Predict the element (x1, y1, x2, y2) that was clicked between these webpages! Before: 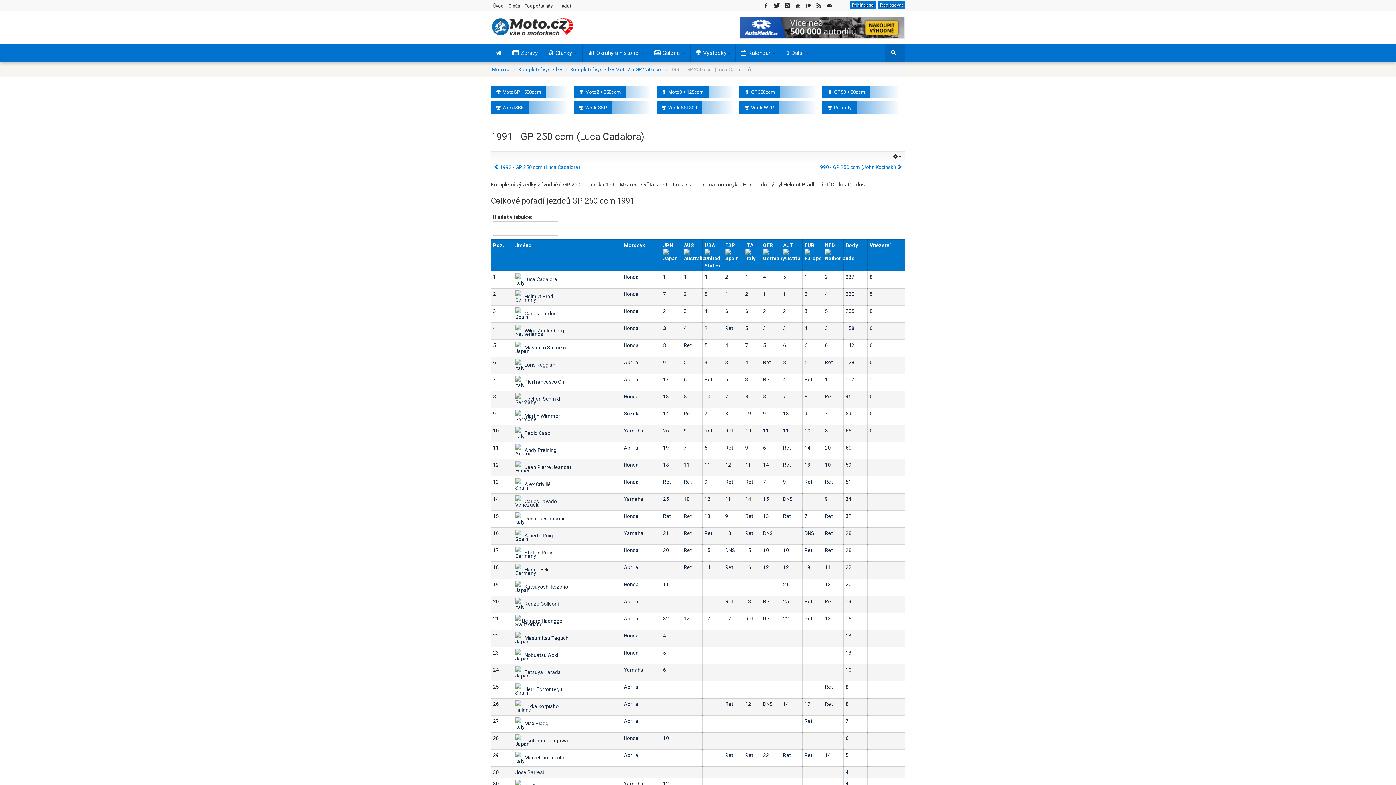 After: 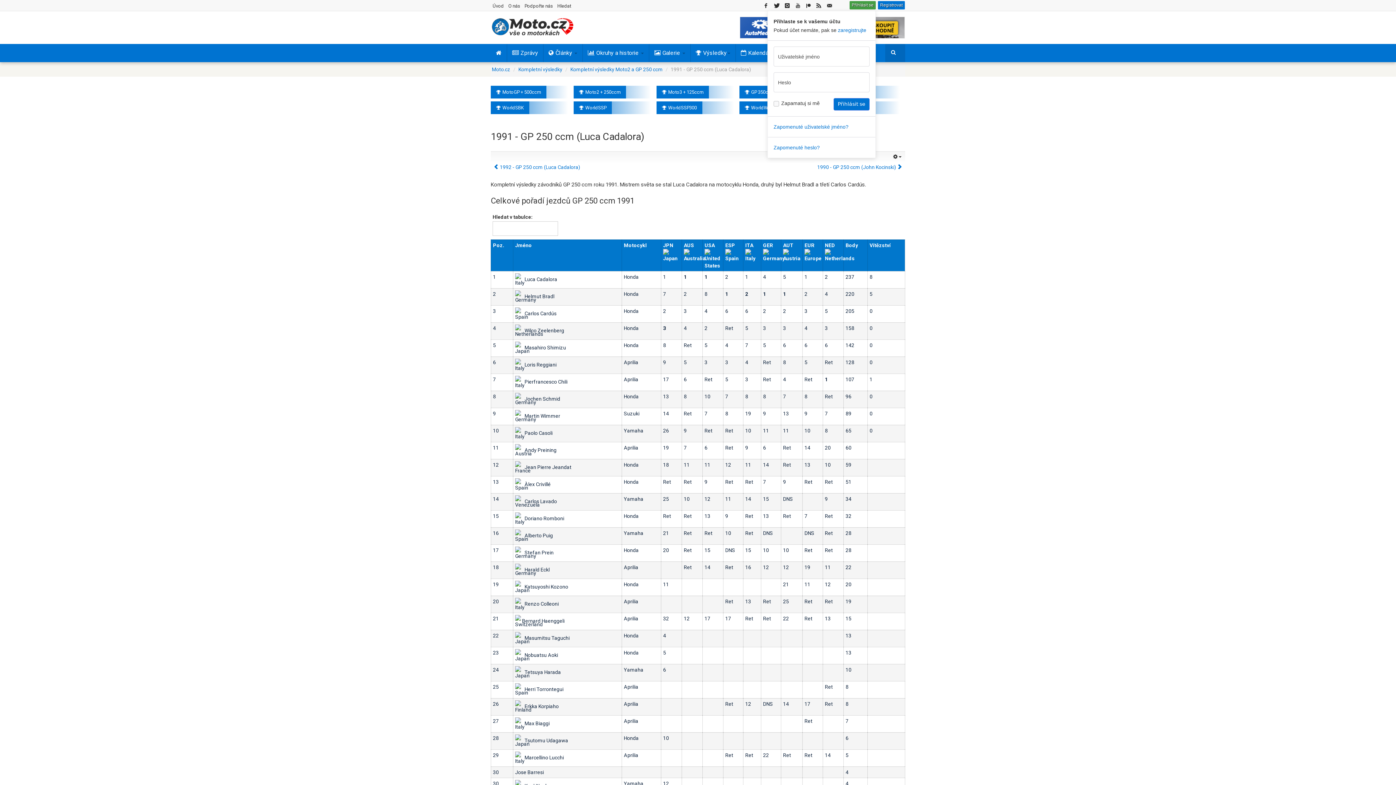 Action: label: Přihlásit se bbox: (849, 1, 876, 9)